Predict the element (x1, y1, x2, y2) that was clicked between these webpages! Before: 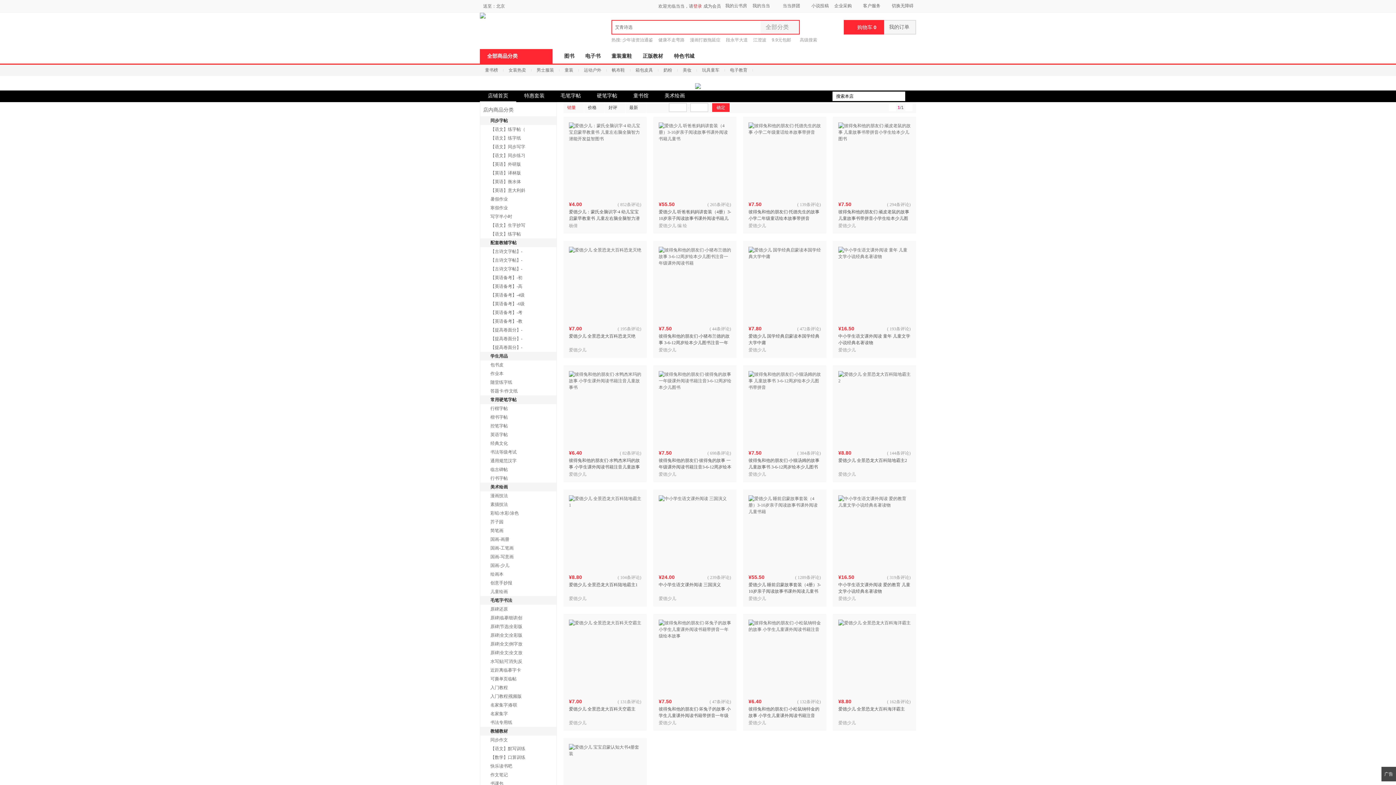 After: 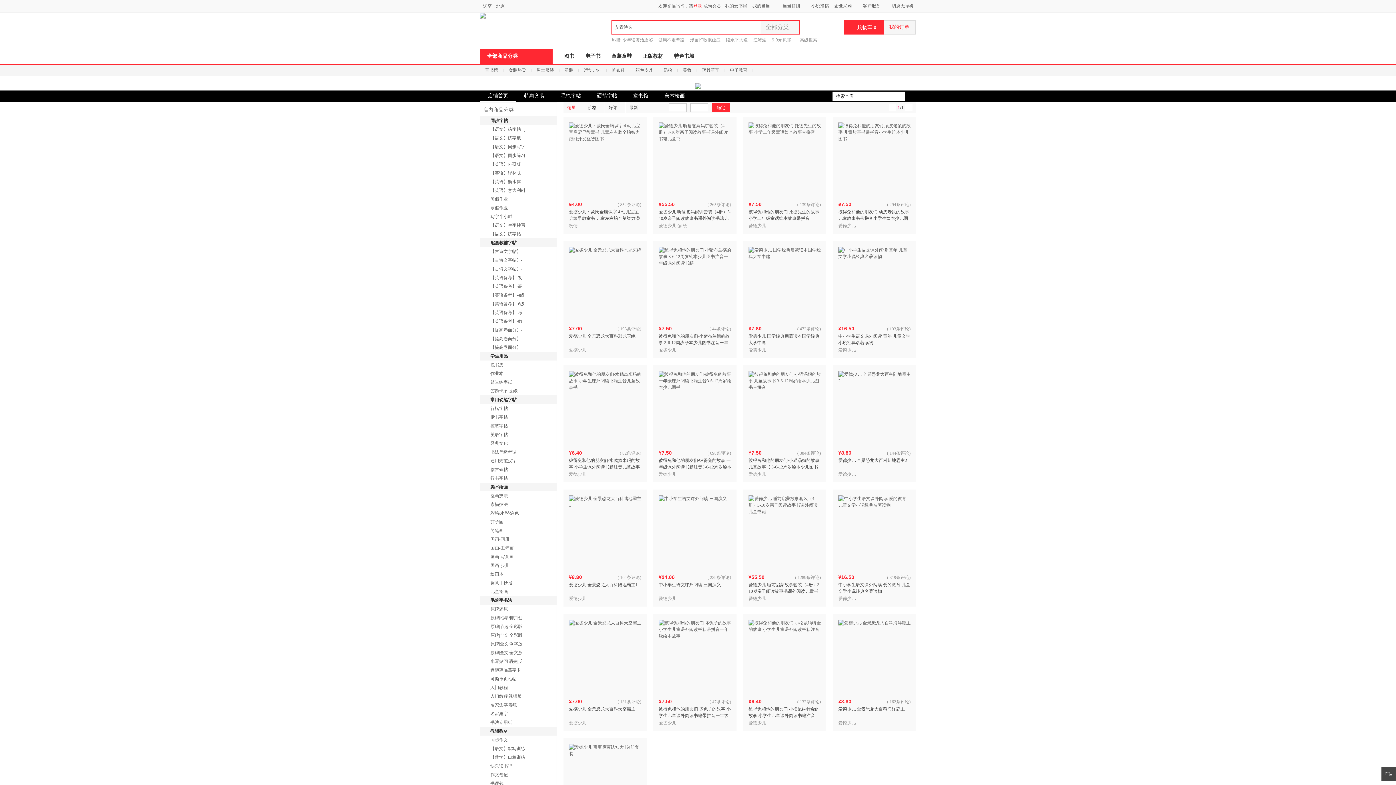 Action: bbox: (884, 20, 915, 33) label: 我的订单